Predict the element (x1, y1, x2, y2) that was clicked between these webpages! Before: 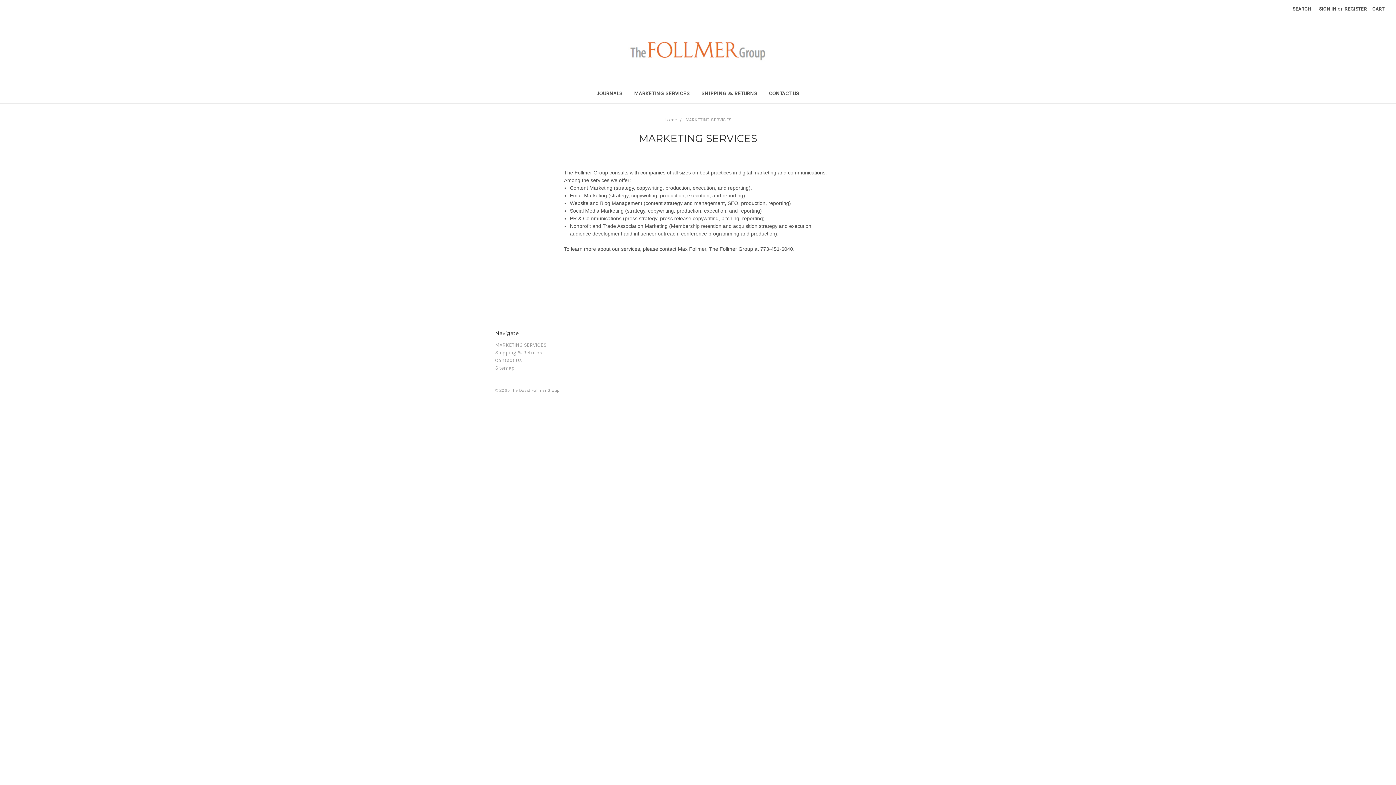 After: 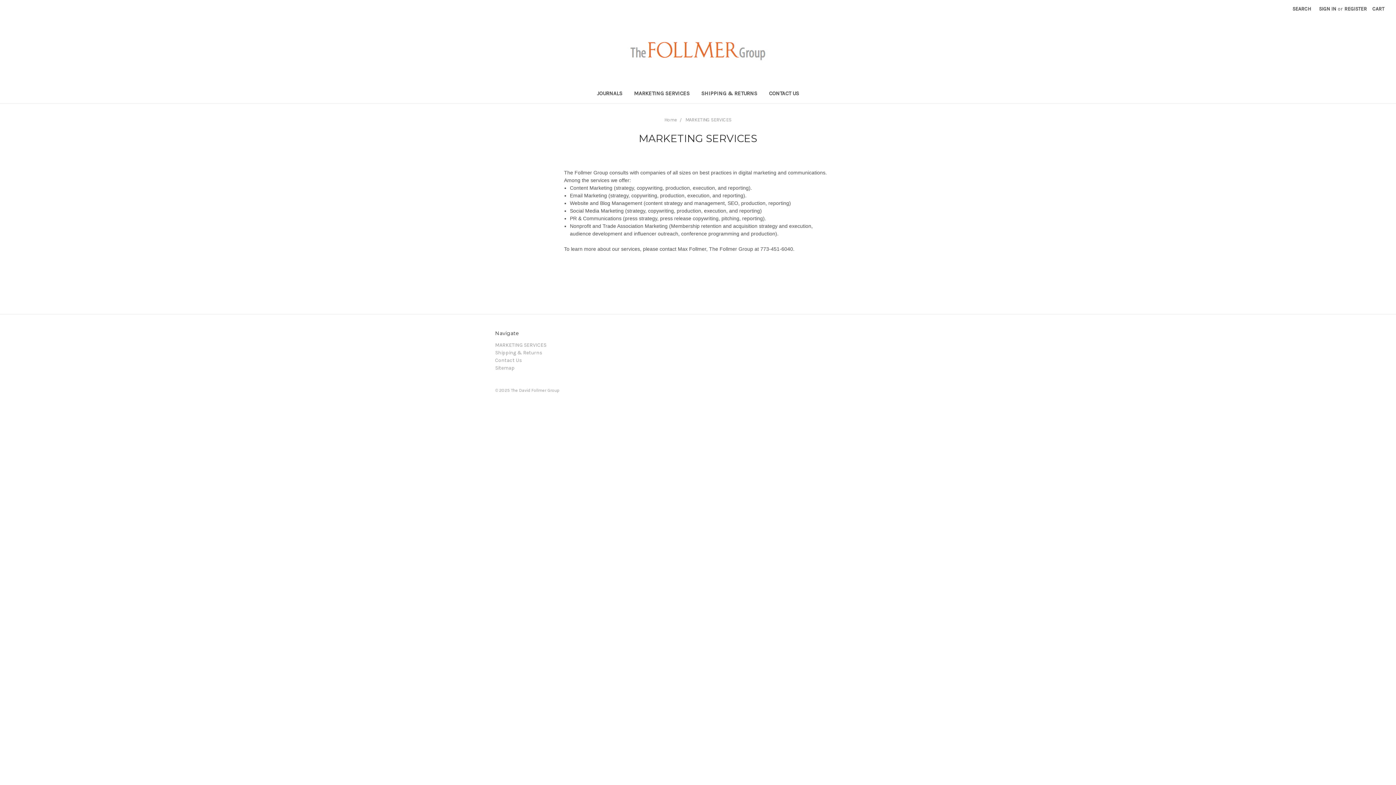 Action: label: MARKETING SERVICES bbox: (685, 117, 731, 122)